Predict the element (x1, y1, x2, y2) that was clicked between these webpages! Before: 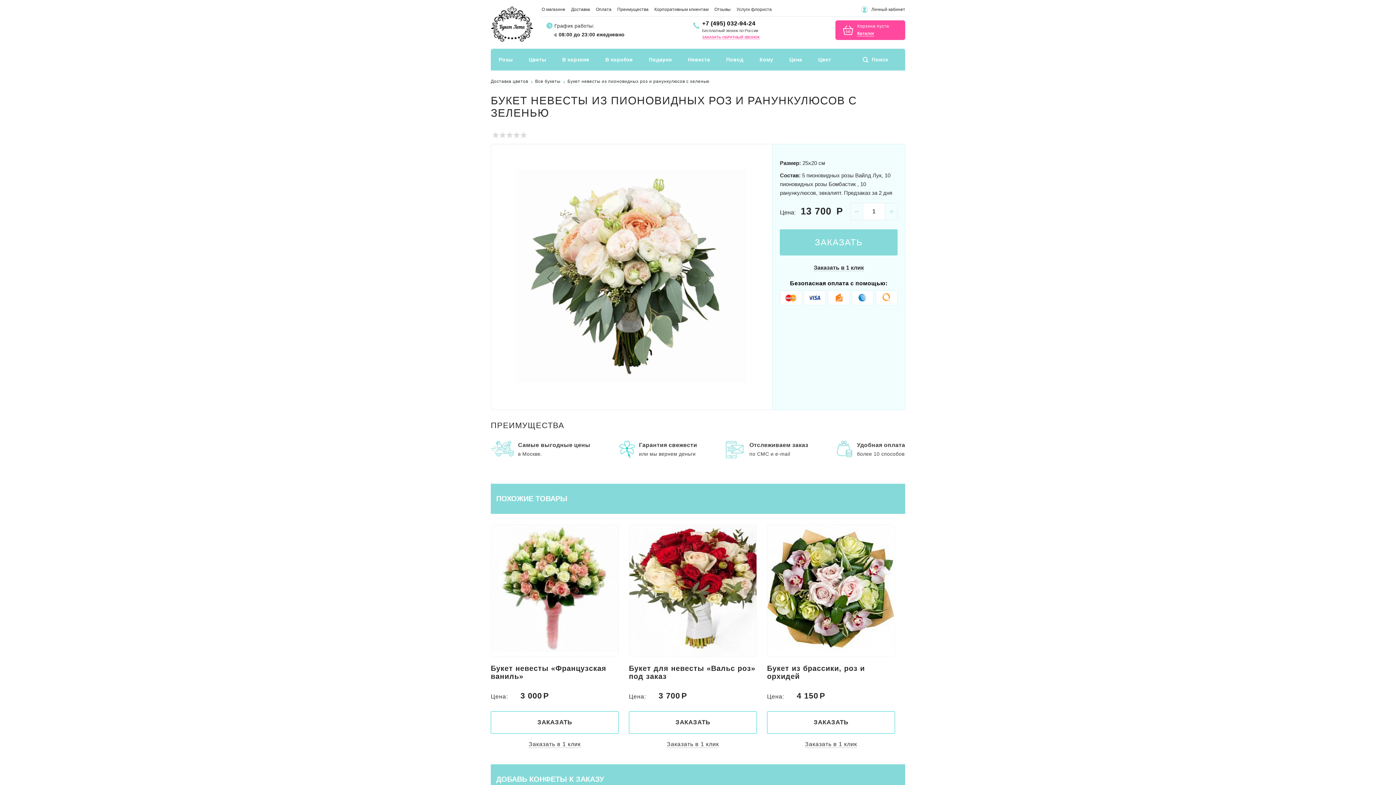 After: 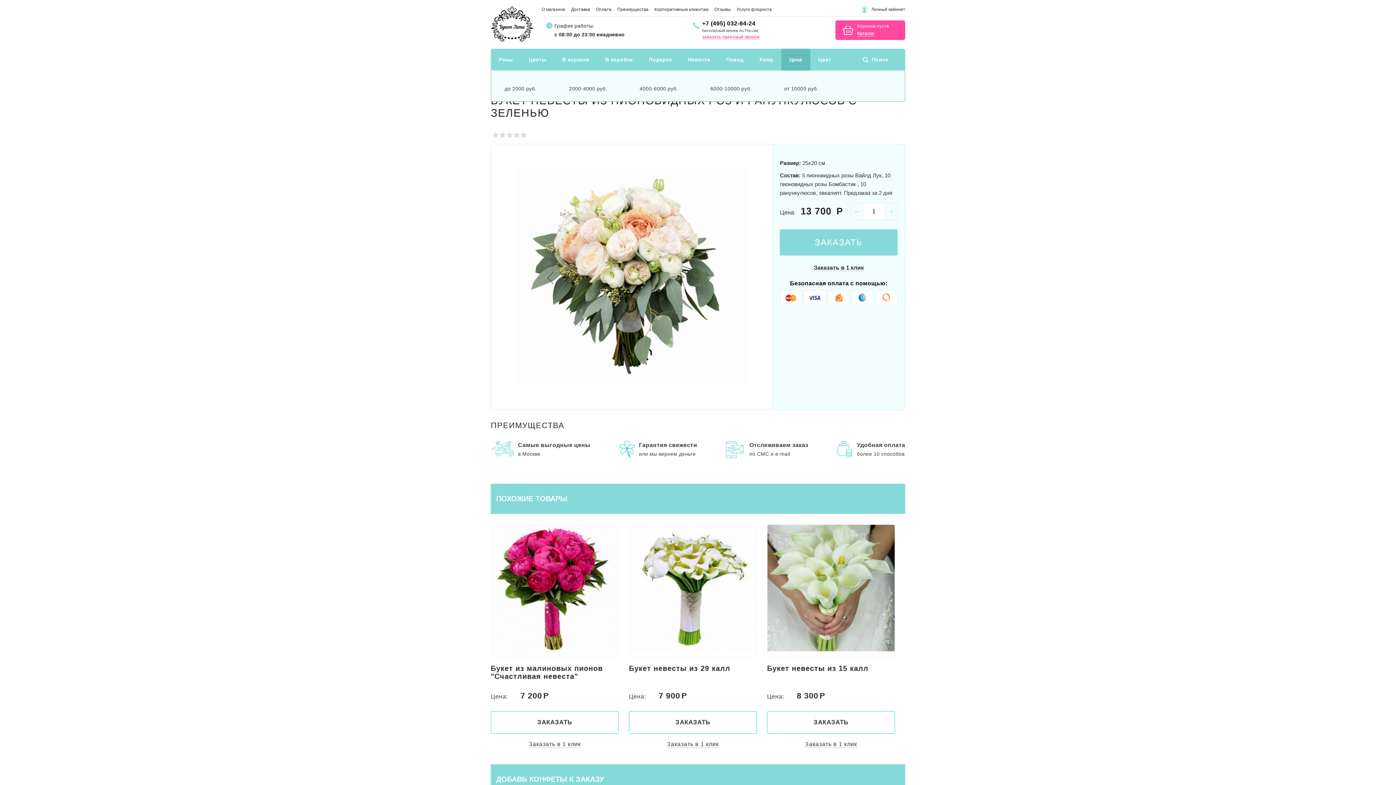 Action: bbox: (781, 48, 810, 70) label: Цена